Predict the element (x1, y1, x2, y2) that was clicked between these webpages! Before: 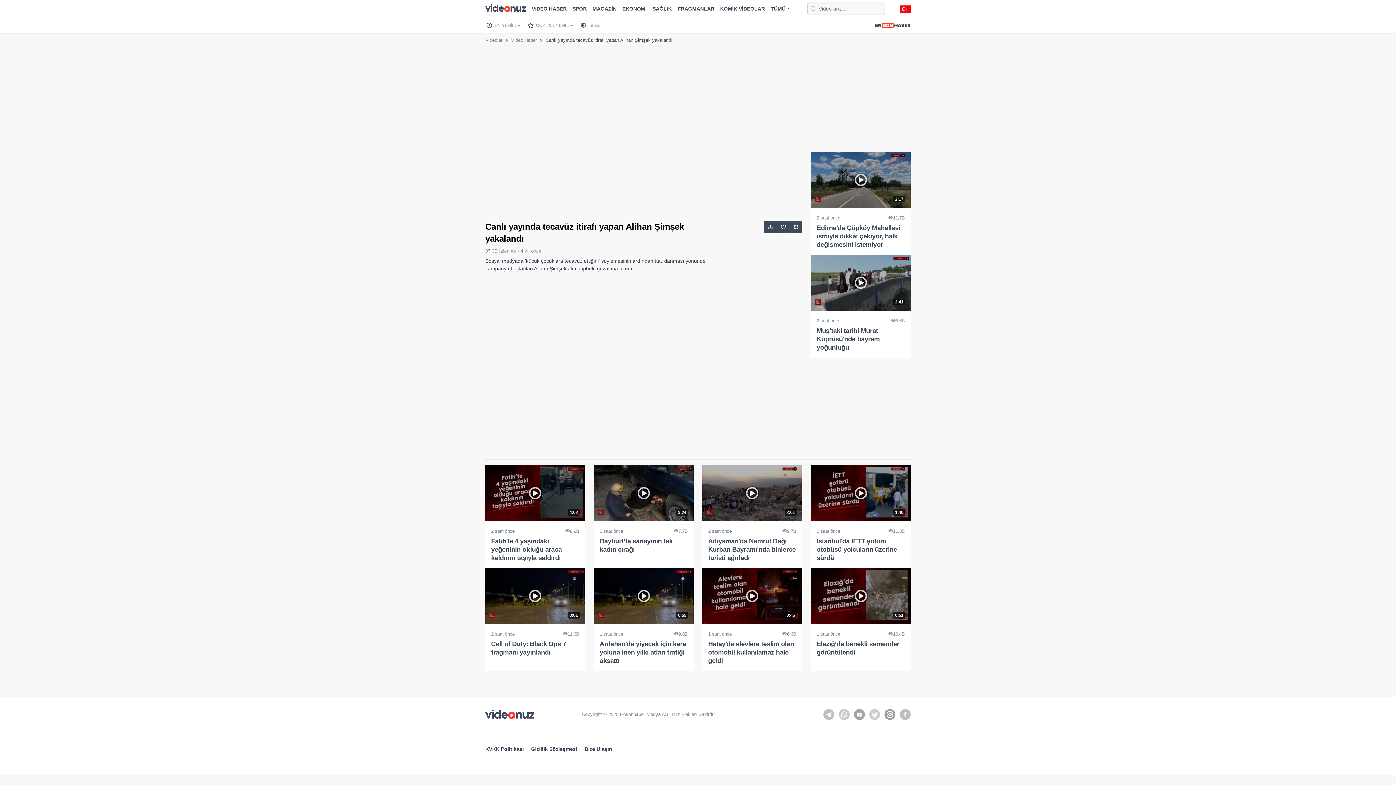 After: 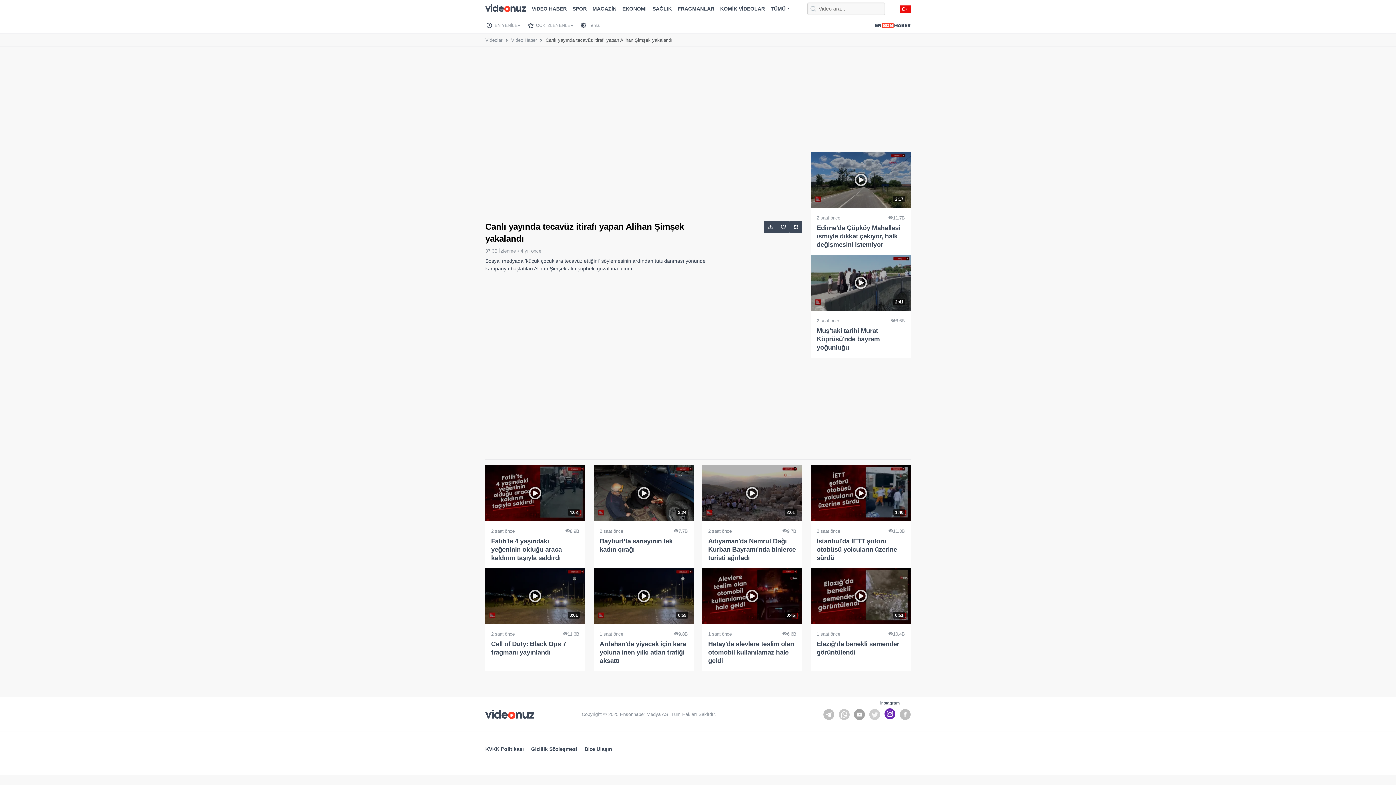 Action: bbox: (884, 709, 895, 720)